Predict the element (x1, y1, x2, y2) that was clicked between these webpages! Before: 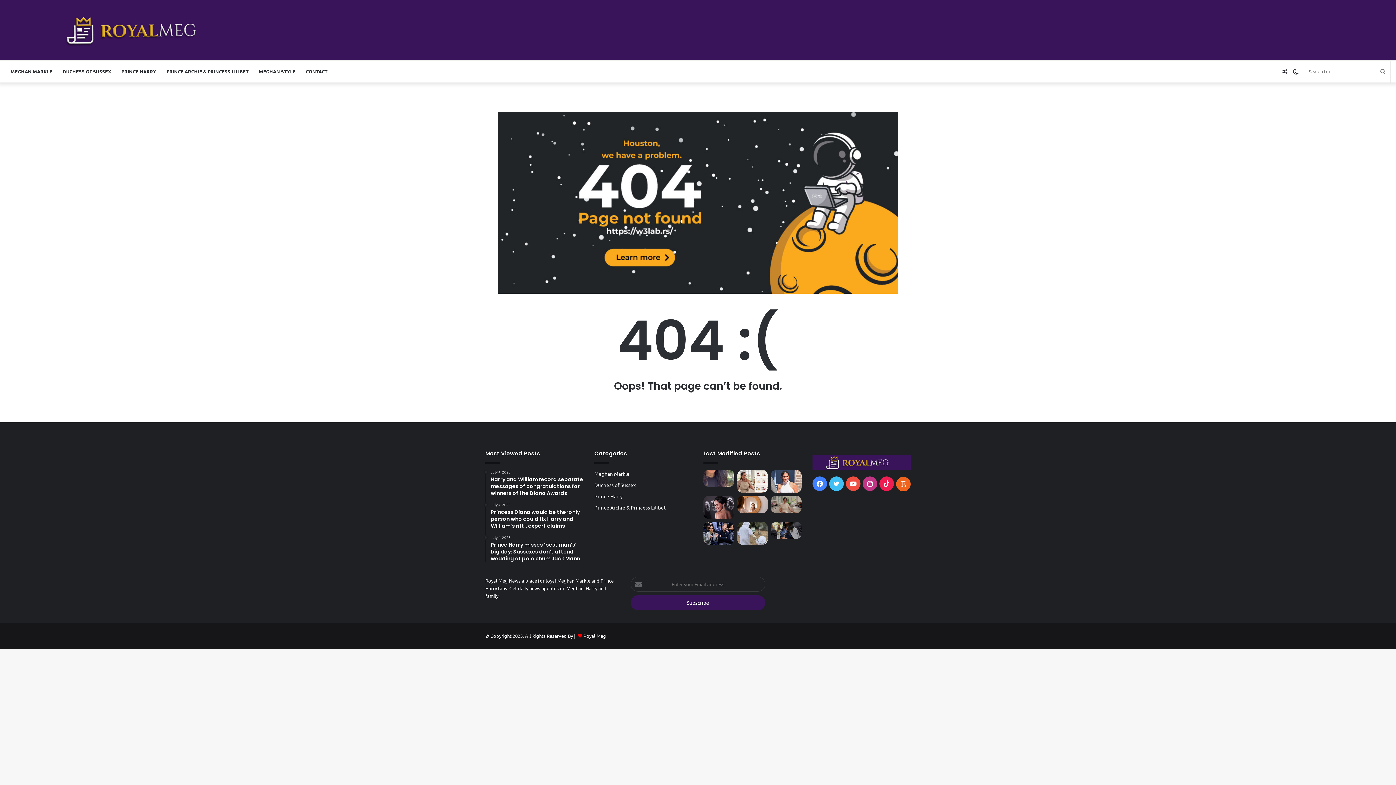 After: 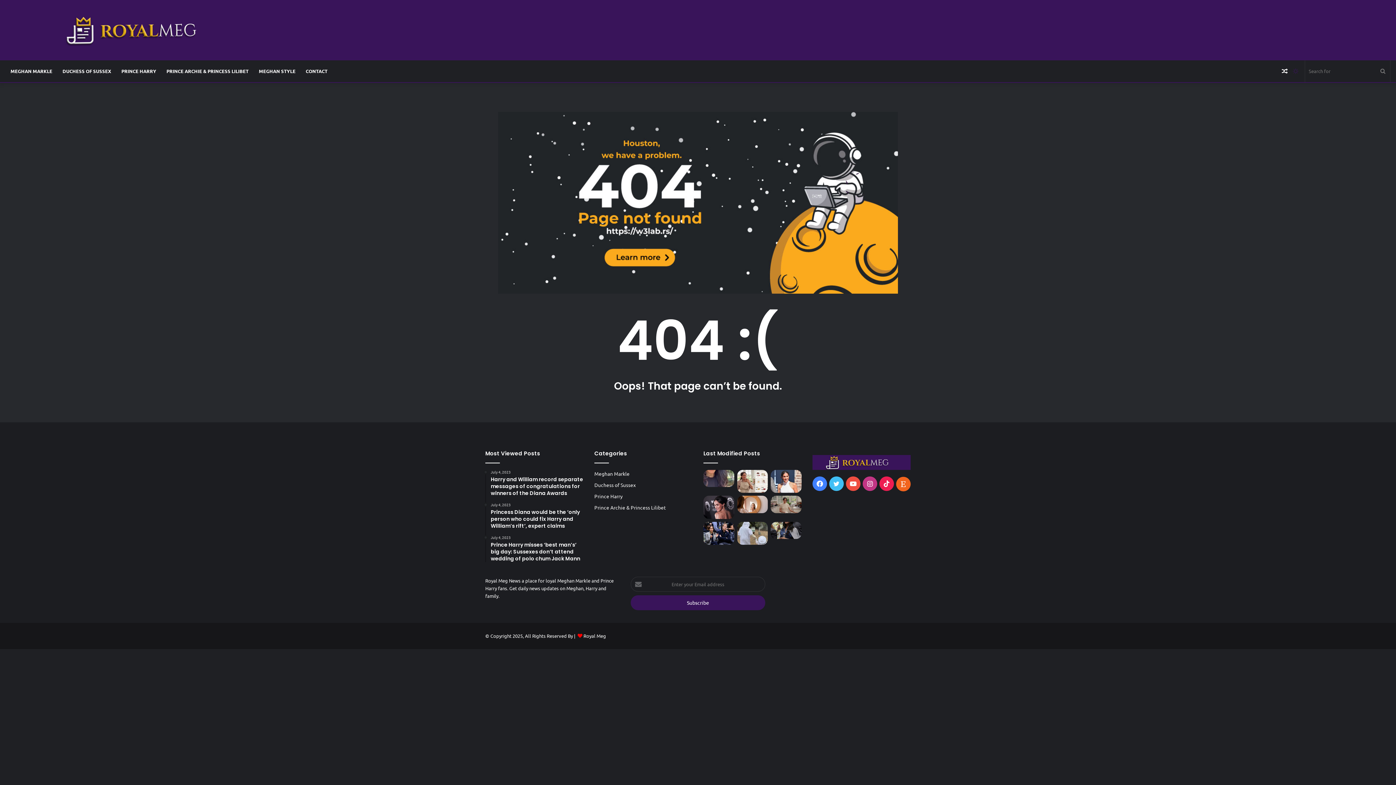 Action: bbox: (1290, 60, 1301, 82) label: Switch skin